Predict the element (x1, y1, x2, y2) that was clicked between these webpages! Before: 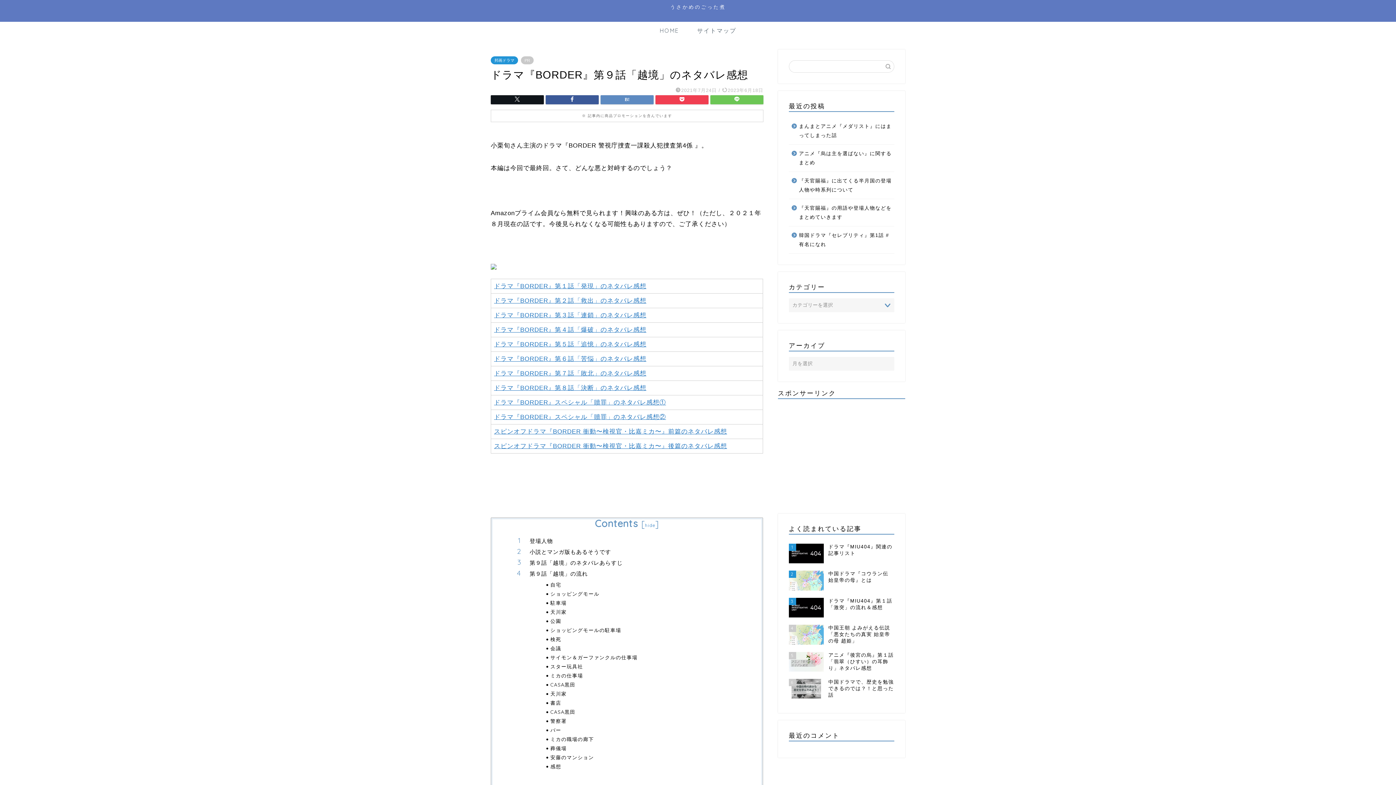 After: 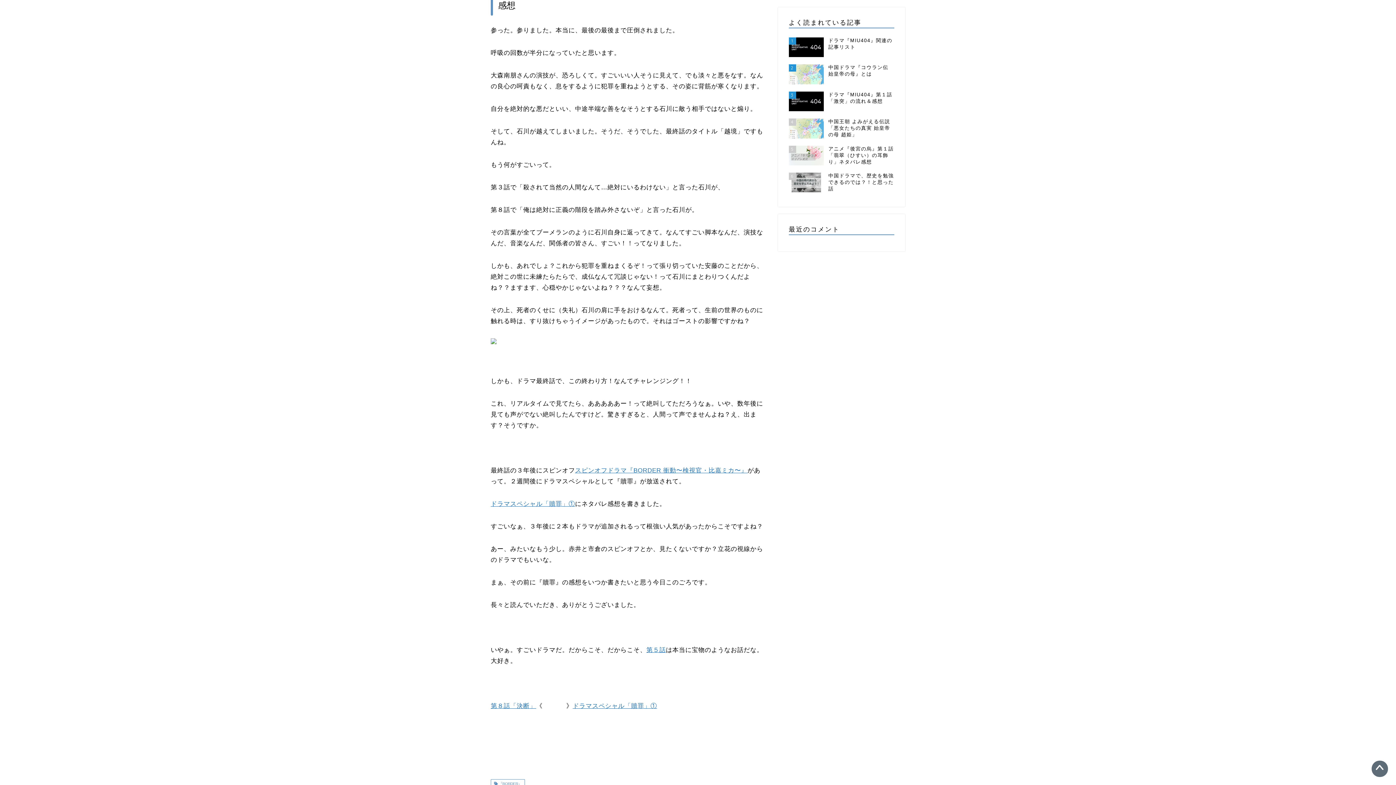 Action: label: 感想 bbox: (550, 763, 741, 770)